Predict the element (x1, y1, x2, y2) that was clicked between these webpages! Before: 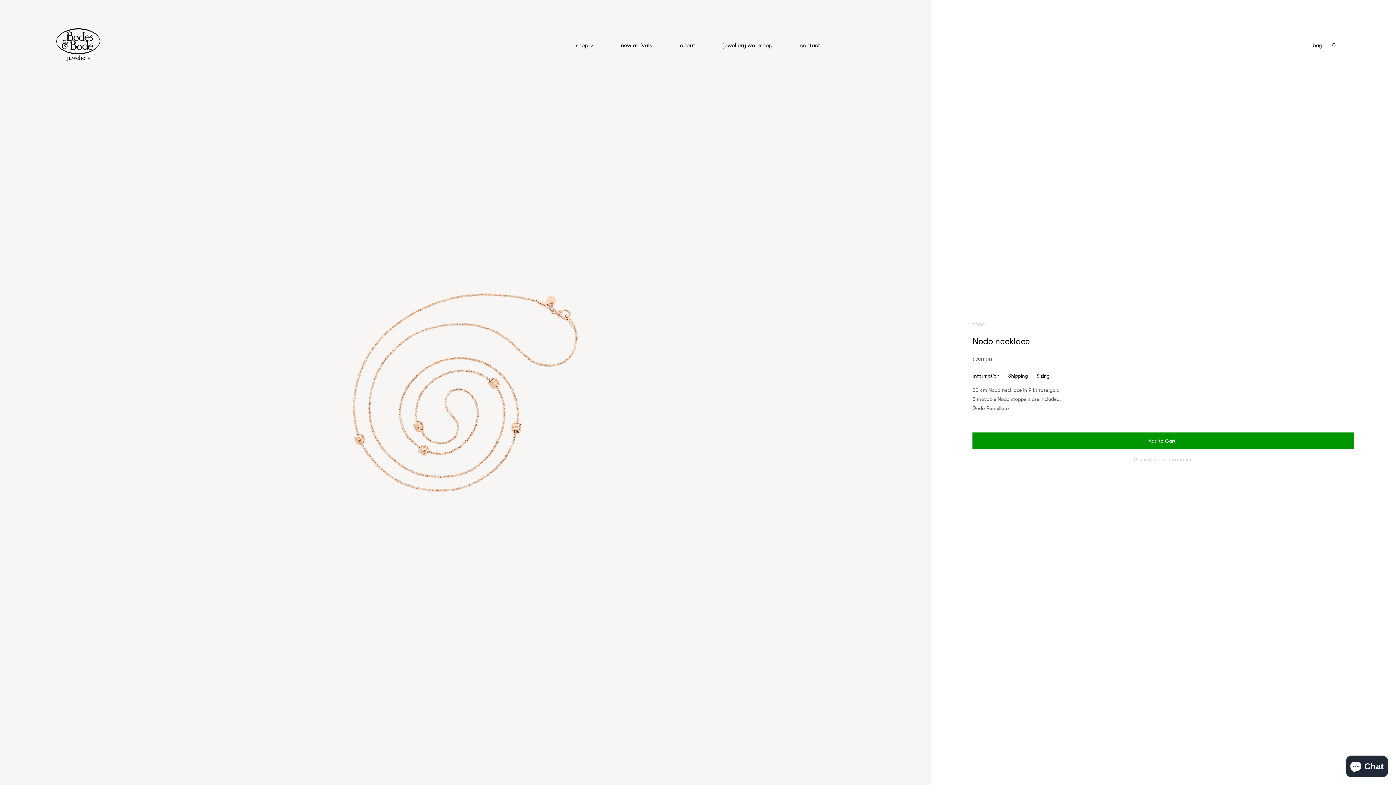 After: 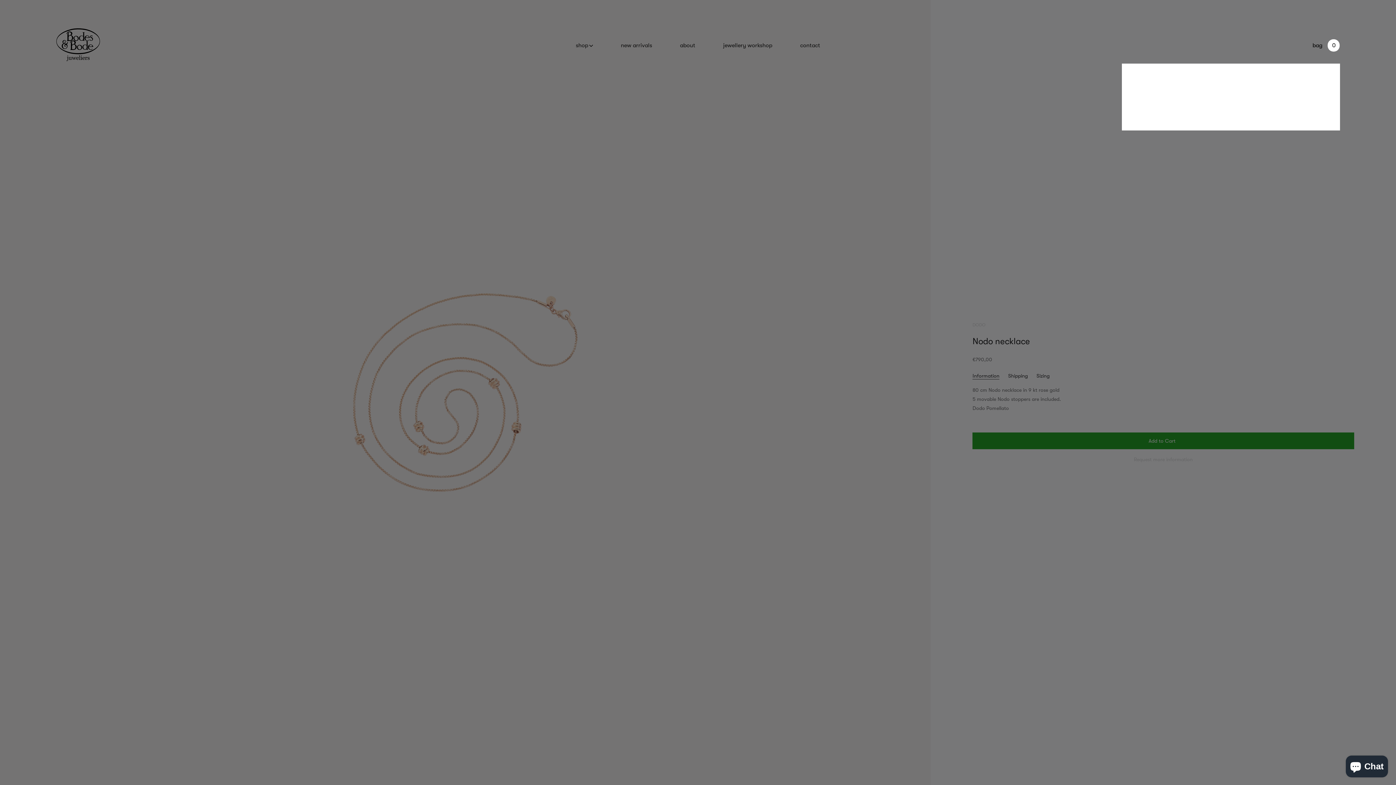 Action: label: bag 0 bbox: (1312, 42, 1340, 48)